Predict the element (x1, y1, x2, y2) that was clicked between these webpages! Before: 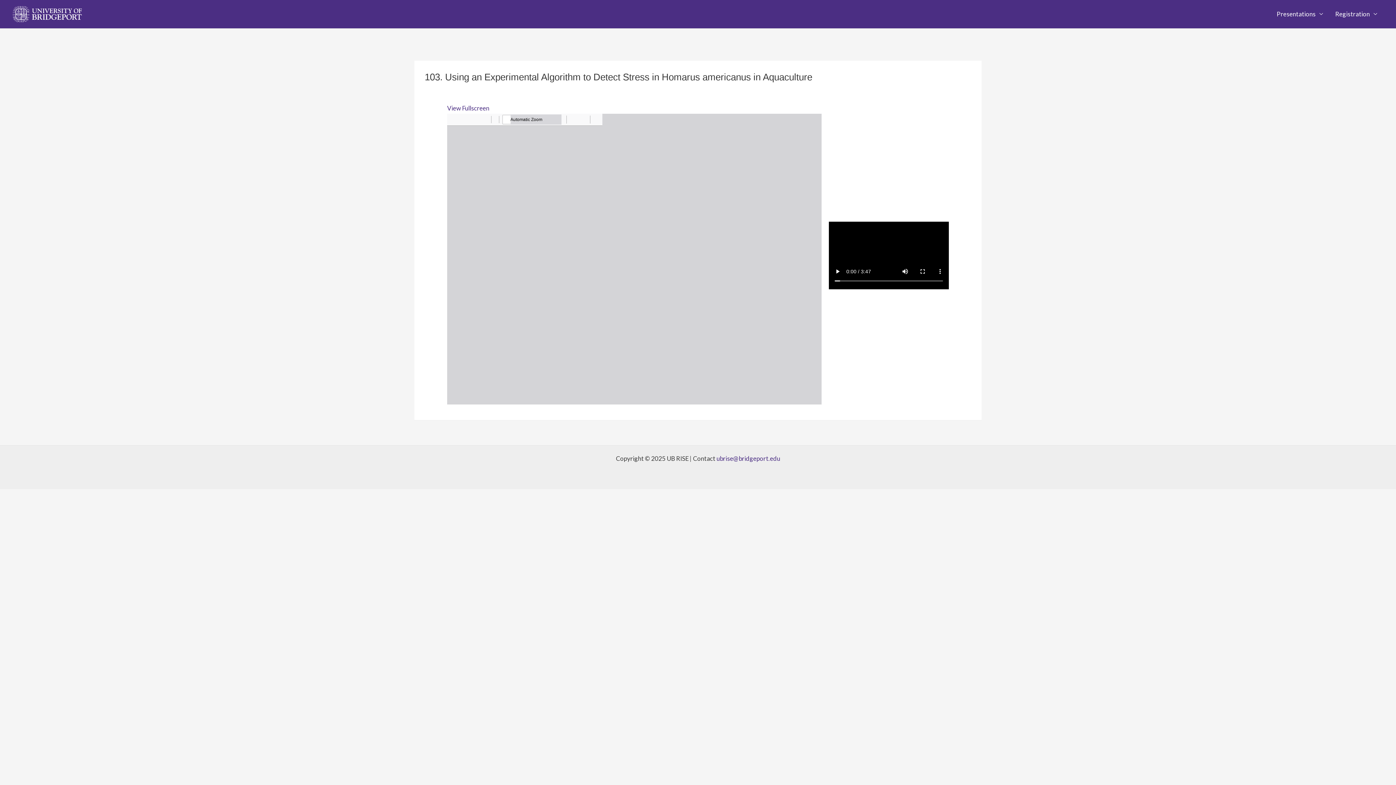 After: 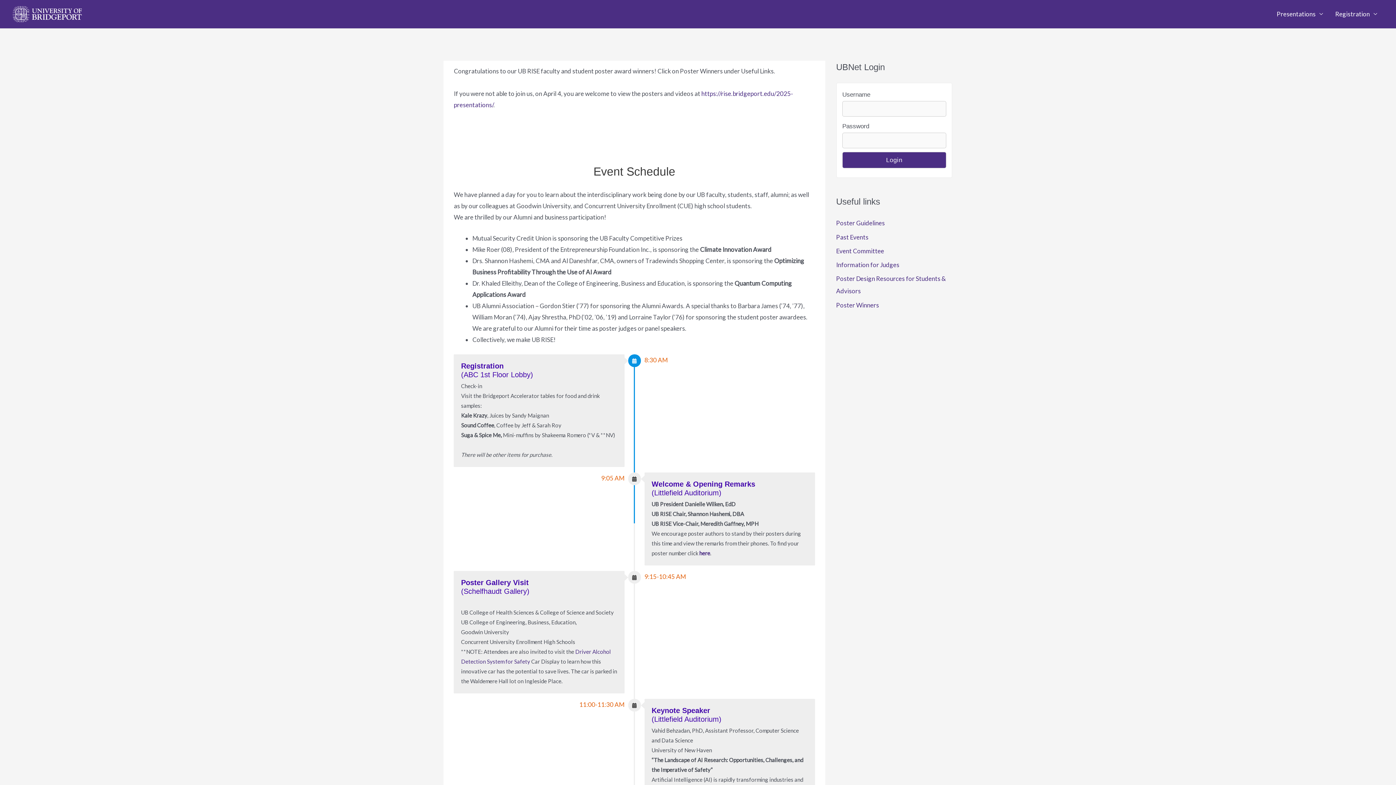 Action: bbox: (12, 9, 81, 17)